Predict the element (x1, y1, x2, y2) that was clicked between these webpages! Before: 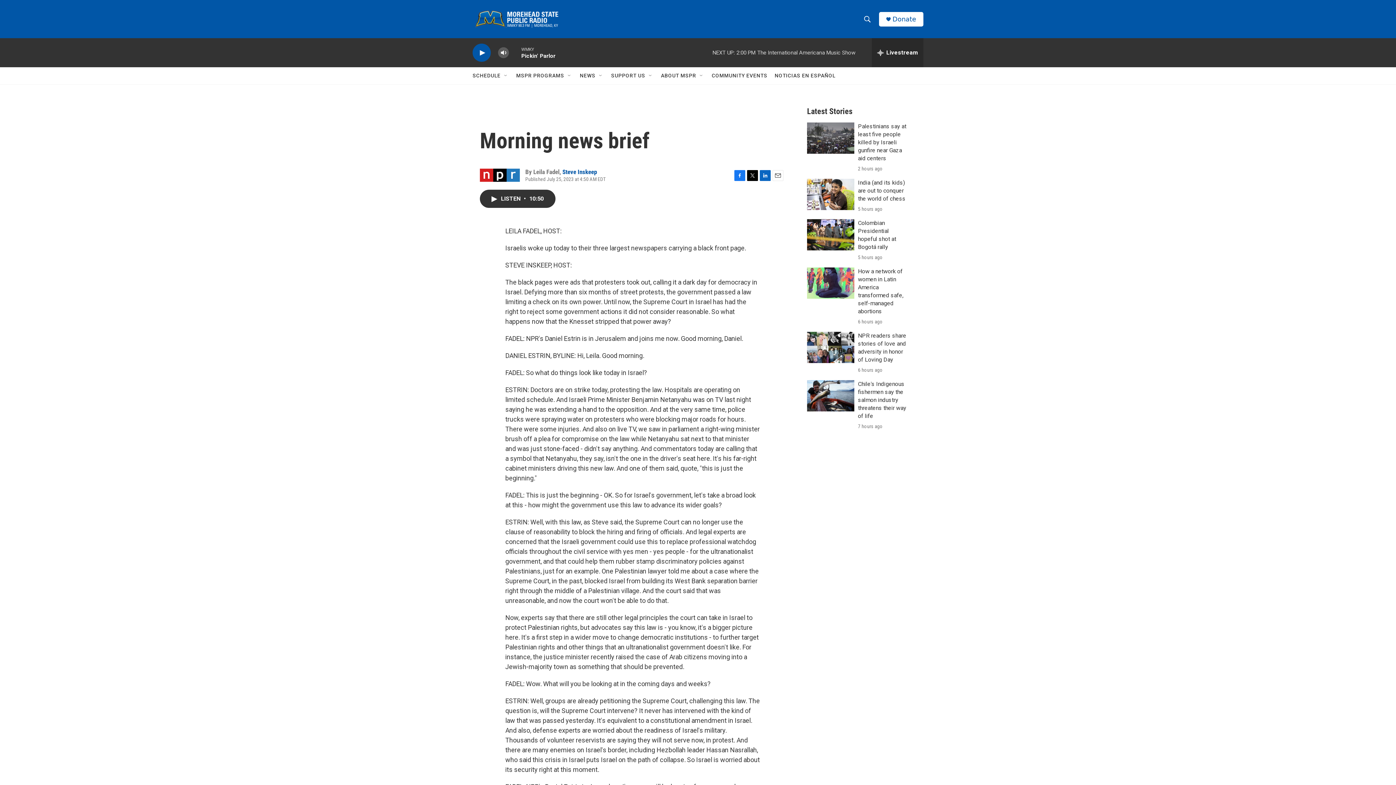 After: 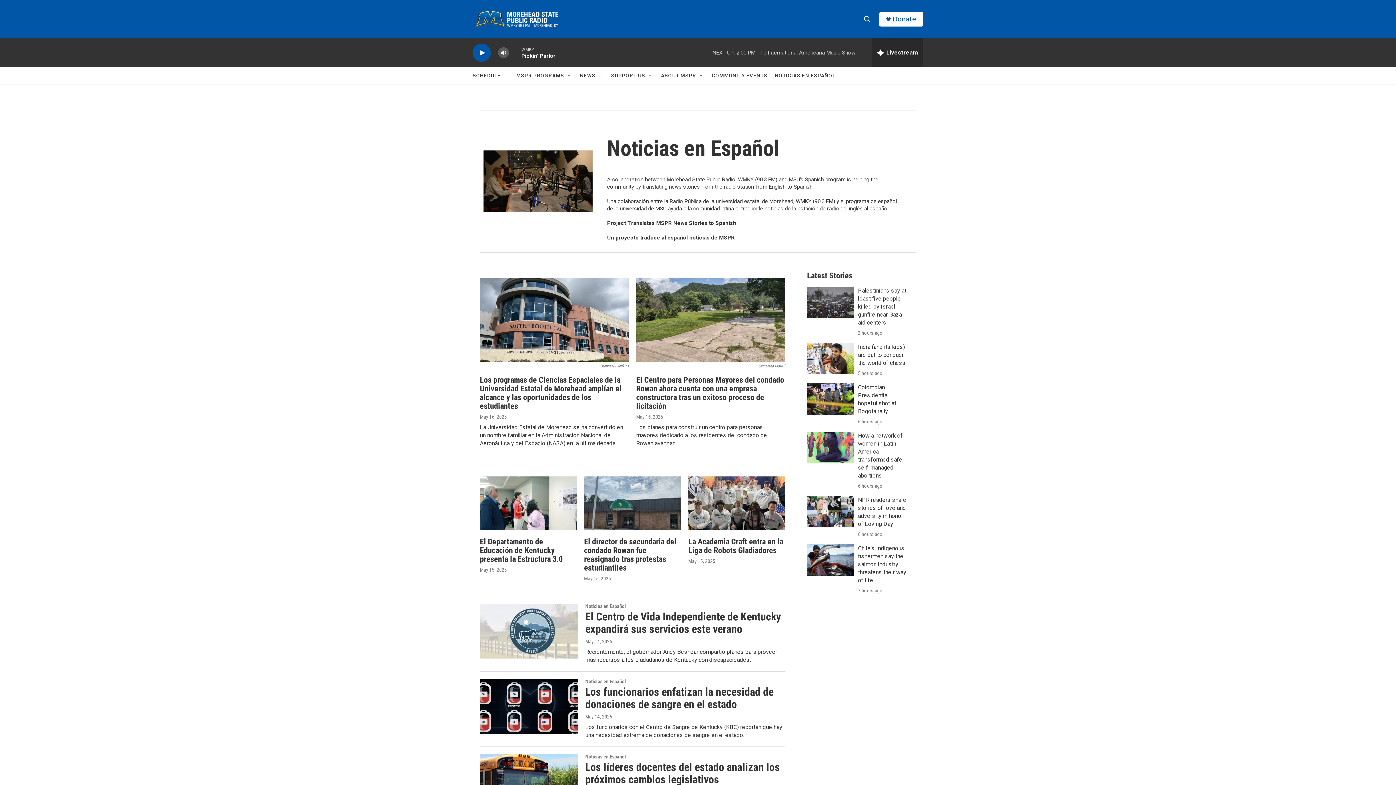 Action: label: NOTICIAS EN ESPAÑOL bbox: (774, 67, 835, 84)